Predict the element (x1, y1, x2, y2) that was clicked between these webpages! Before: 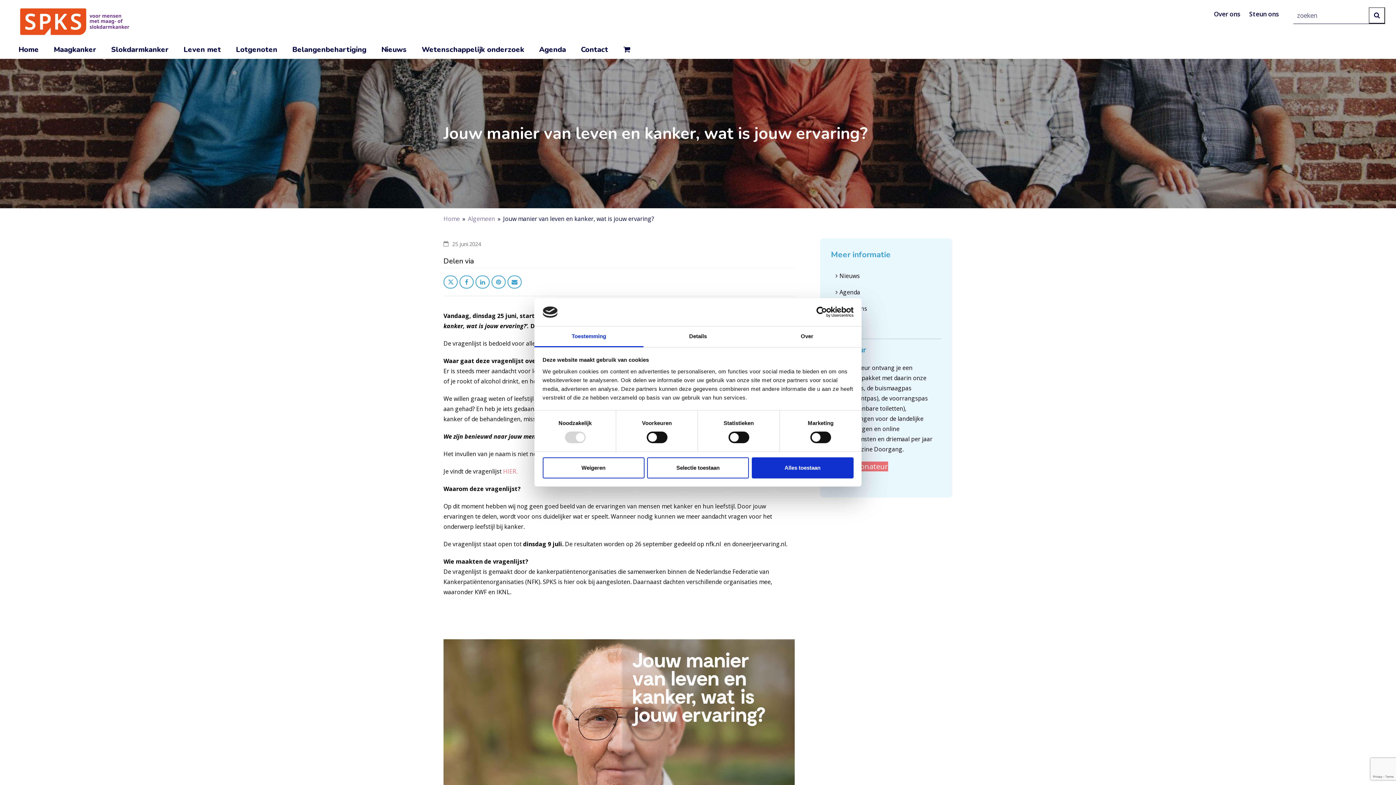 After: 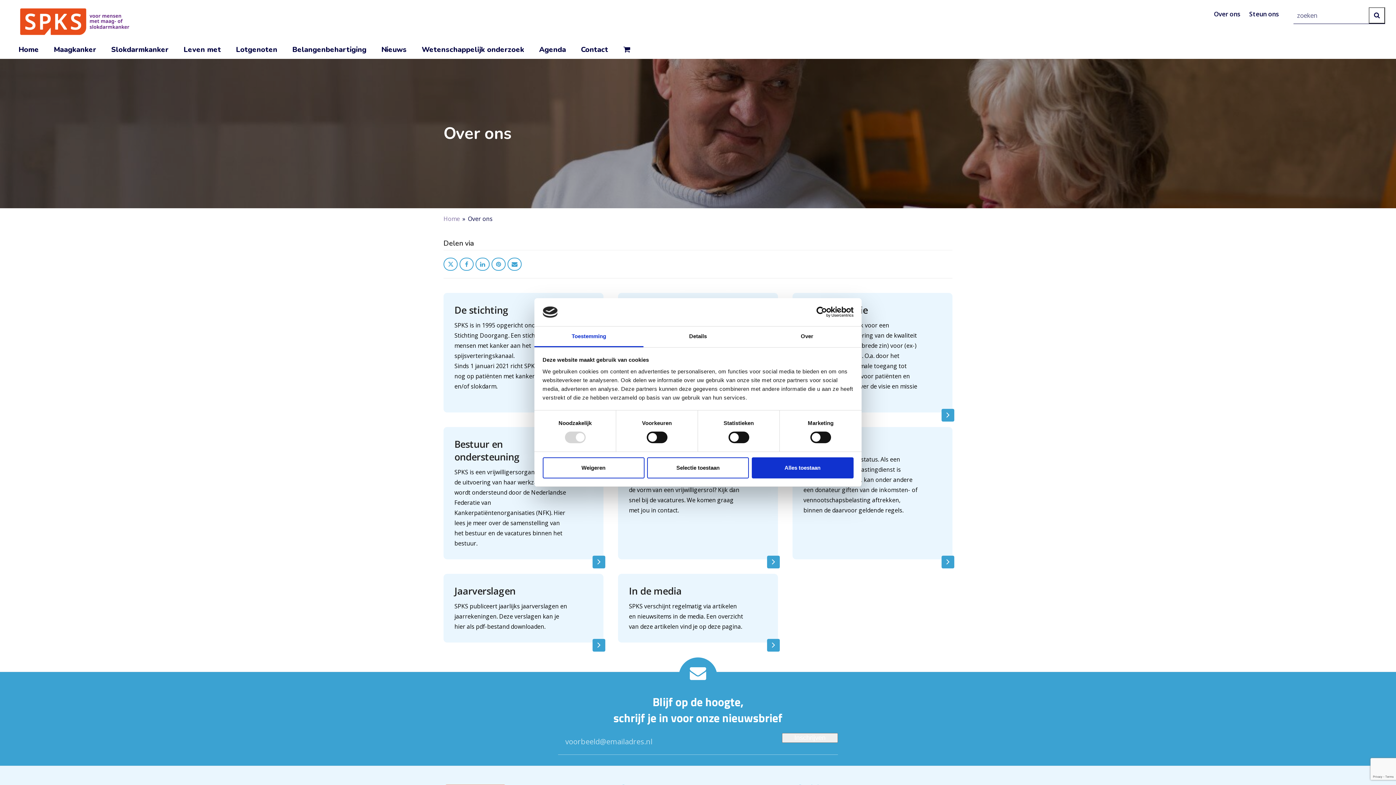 Action: bbox: (1214, 9, 1240, 18) label: Over ons